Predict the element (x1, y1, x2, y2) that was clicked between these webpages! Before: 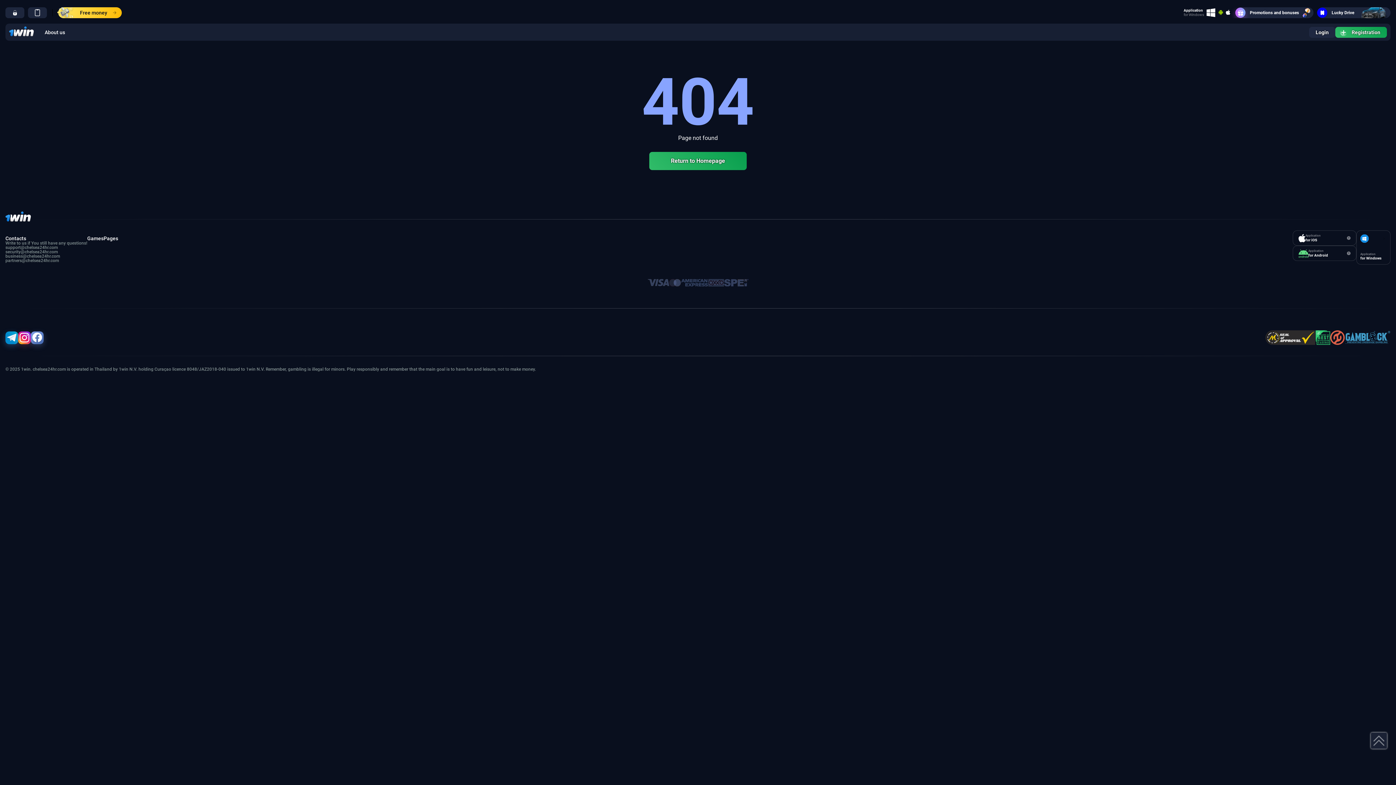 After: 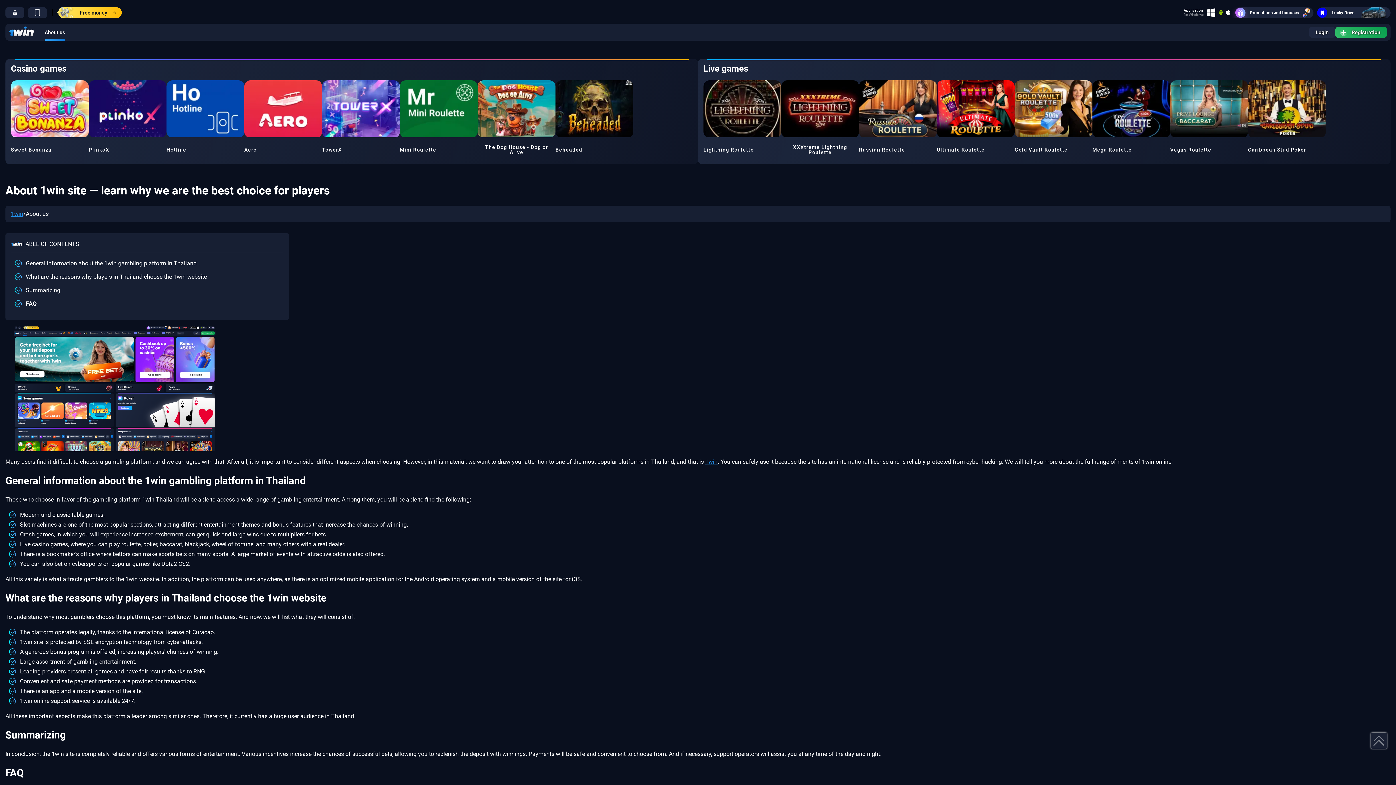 Action: label: About us bbox: (44, 28, 65, 35)